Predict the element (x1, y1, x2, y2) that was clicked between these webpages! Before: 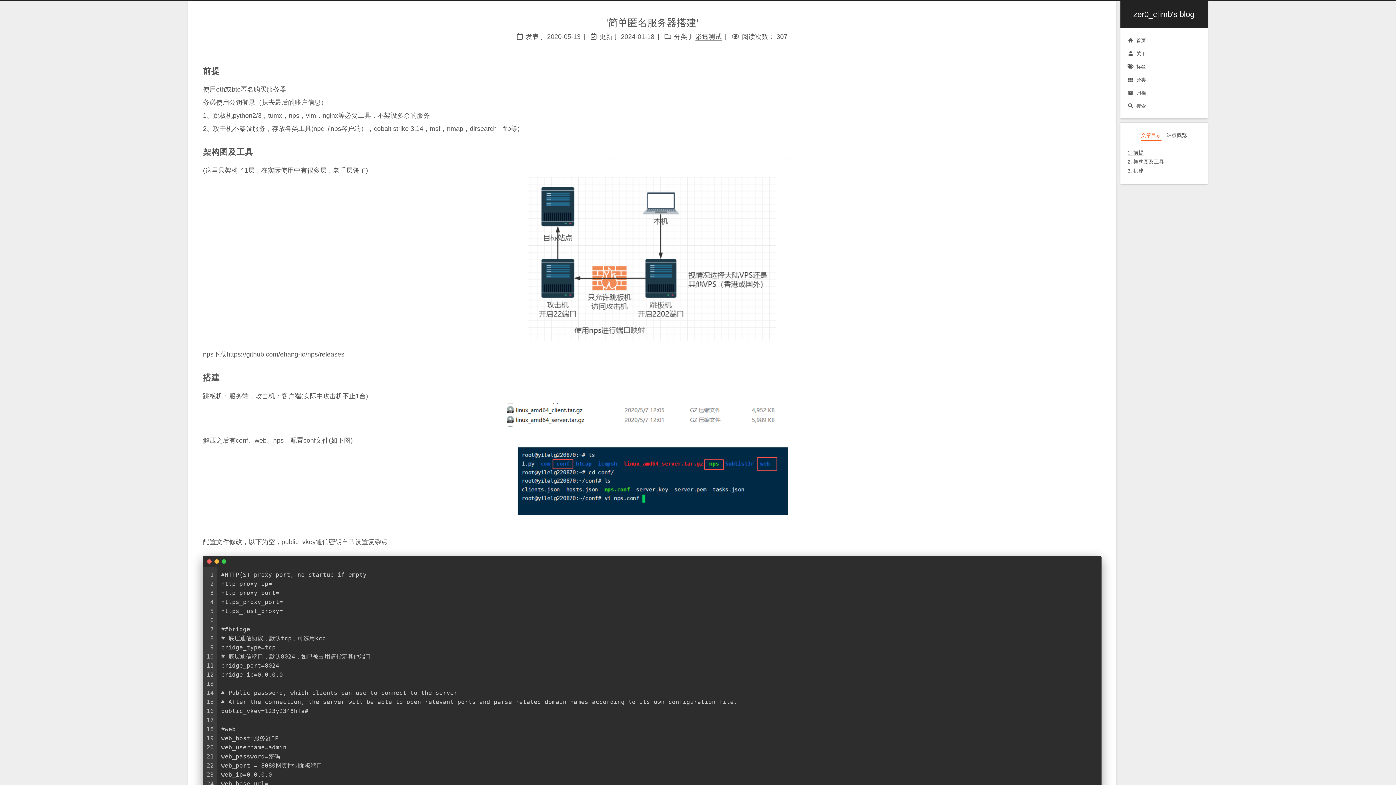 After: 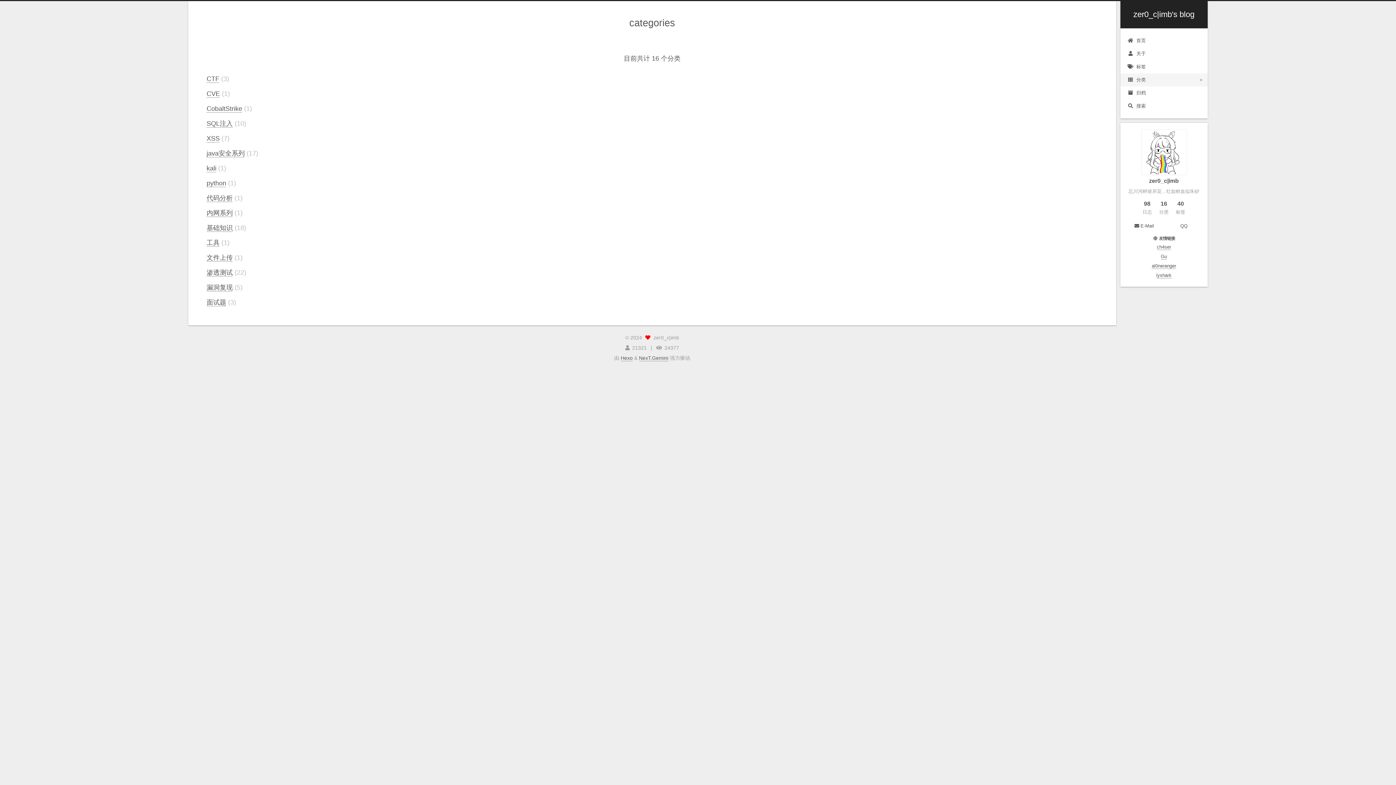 Action: bbox: (1120, 73, 1207, 86) label: 分类